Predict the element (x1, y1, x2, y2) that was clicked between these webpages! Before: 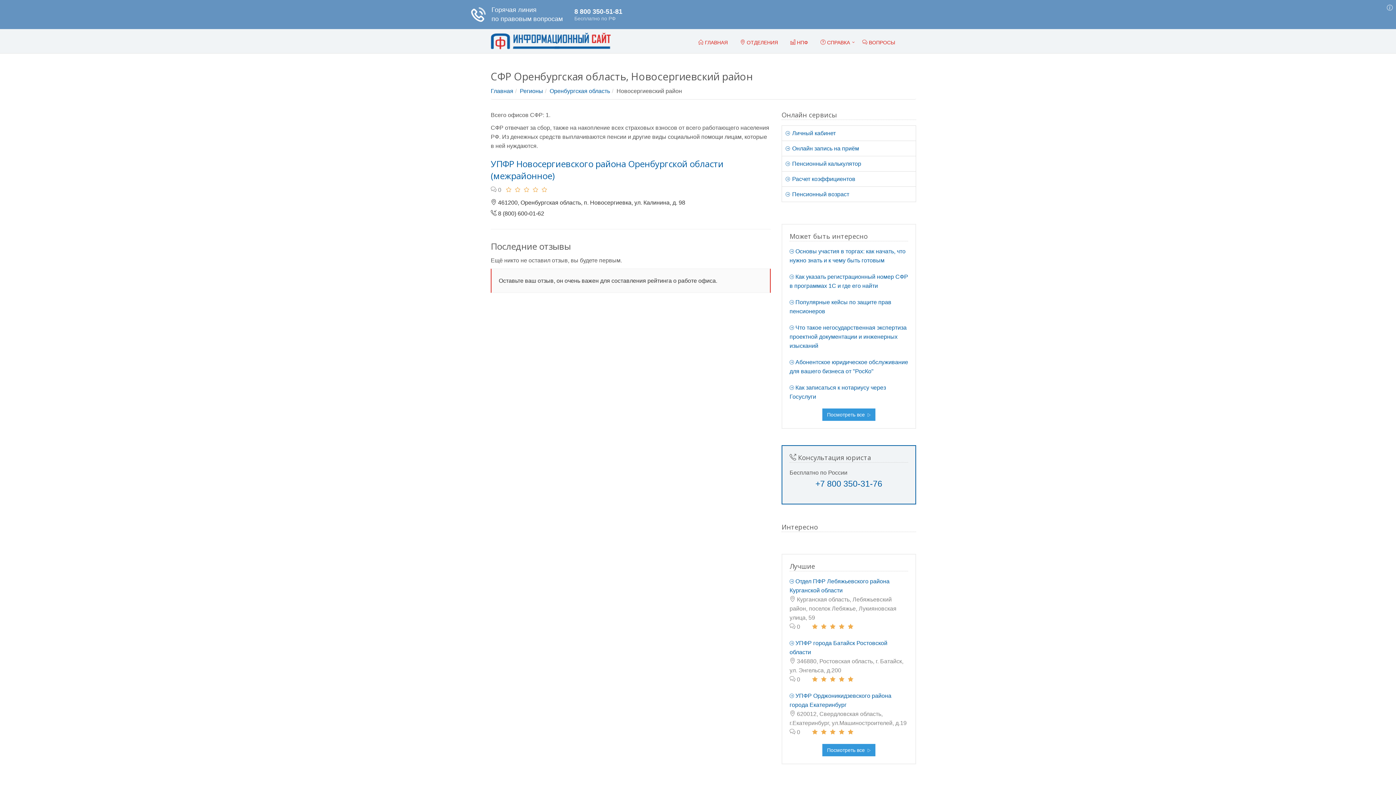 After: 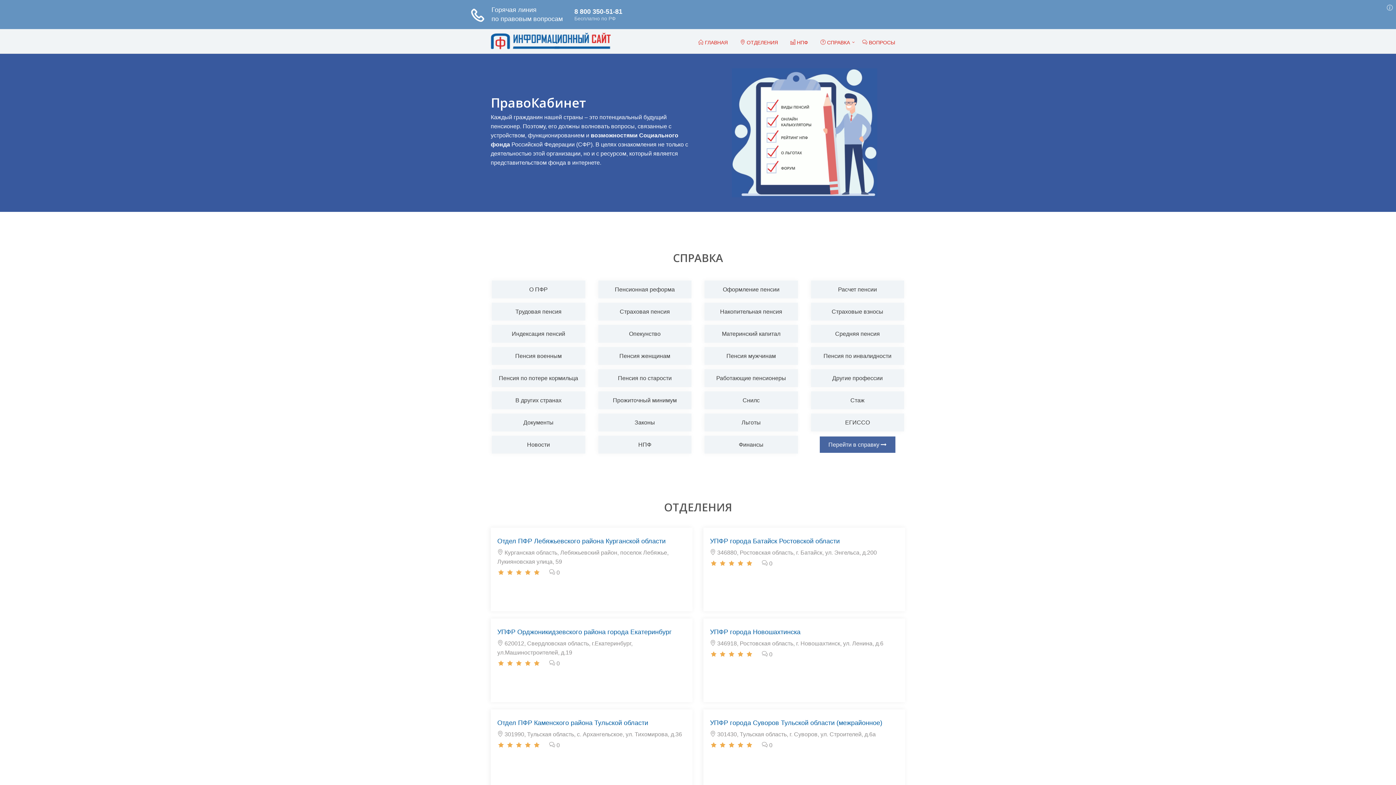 Action: label:  ГЛАВНАЯ bbox: (696, 35, 738, 50)